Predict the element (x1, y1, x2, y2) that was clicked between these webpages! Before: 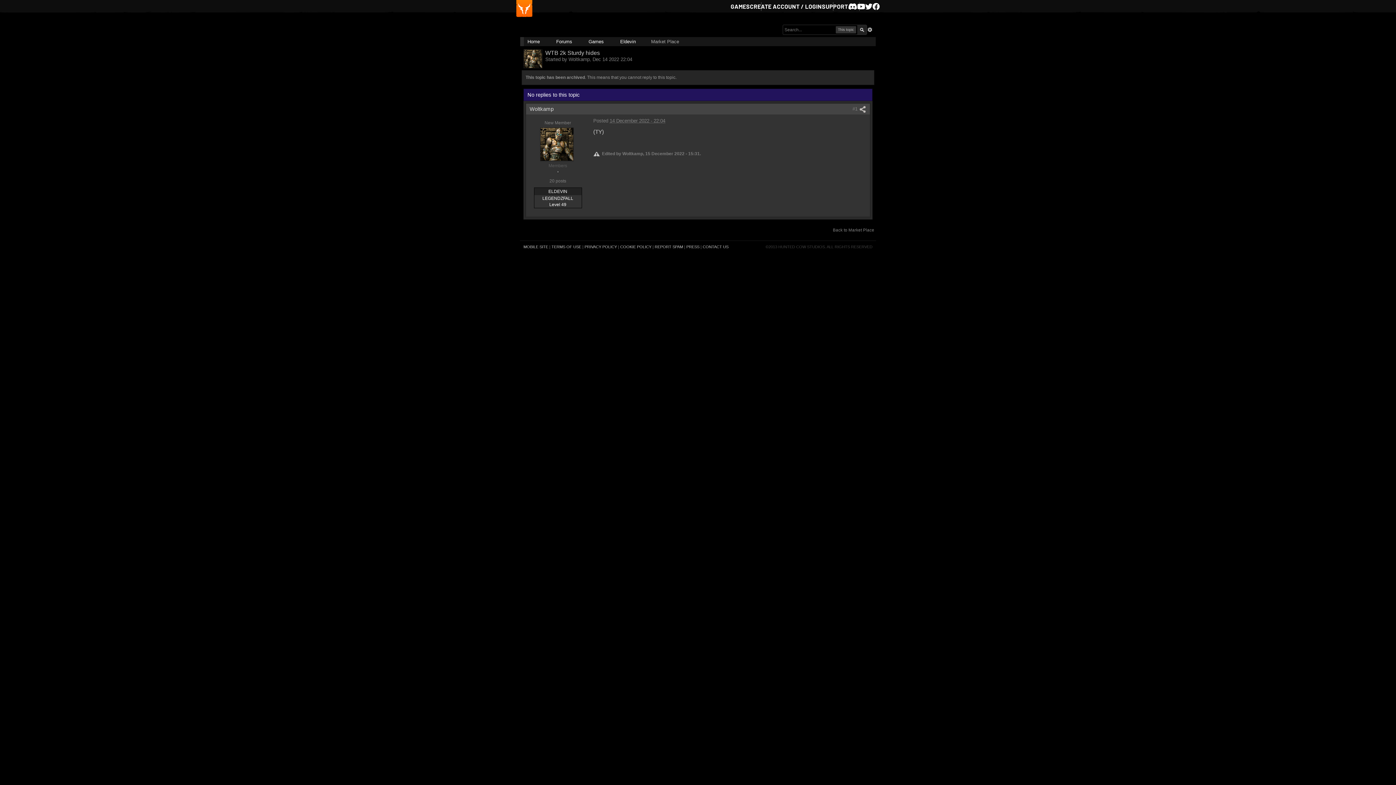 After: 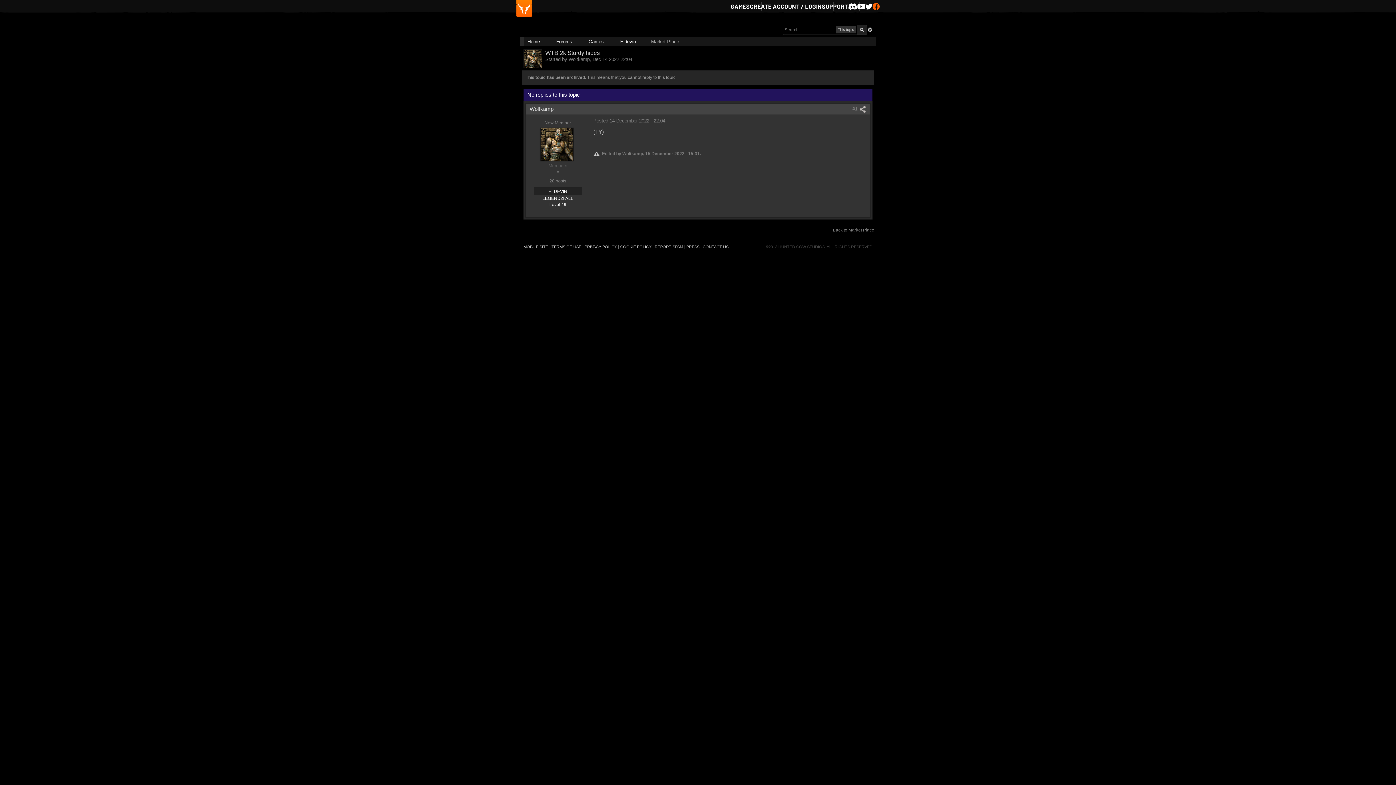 Action: bbox: (872, 2, 880, 10) label: Facebook